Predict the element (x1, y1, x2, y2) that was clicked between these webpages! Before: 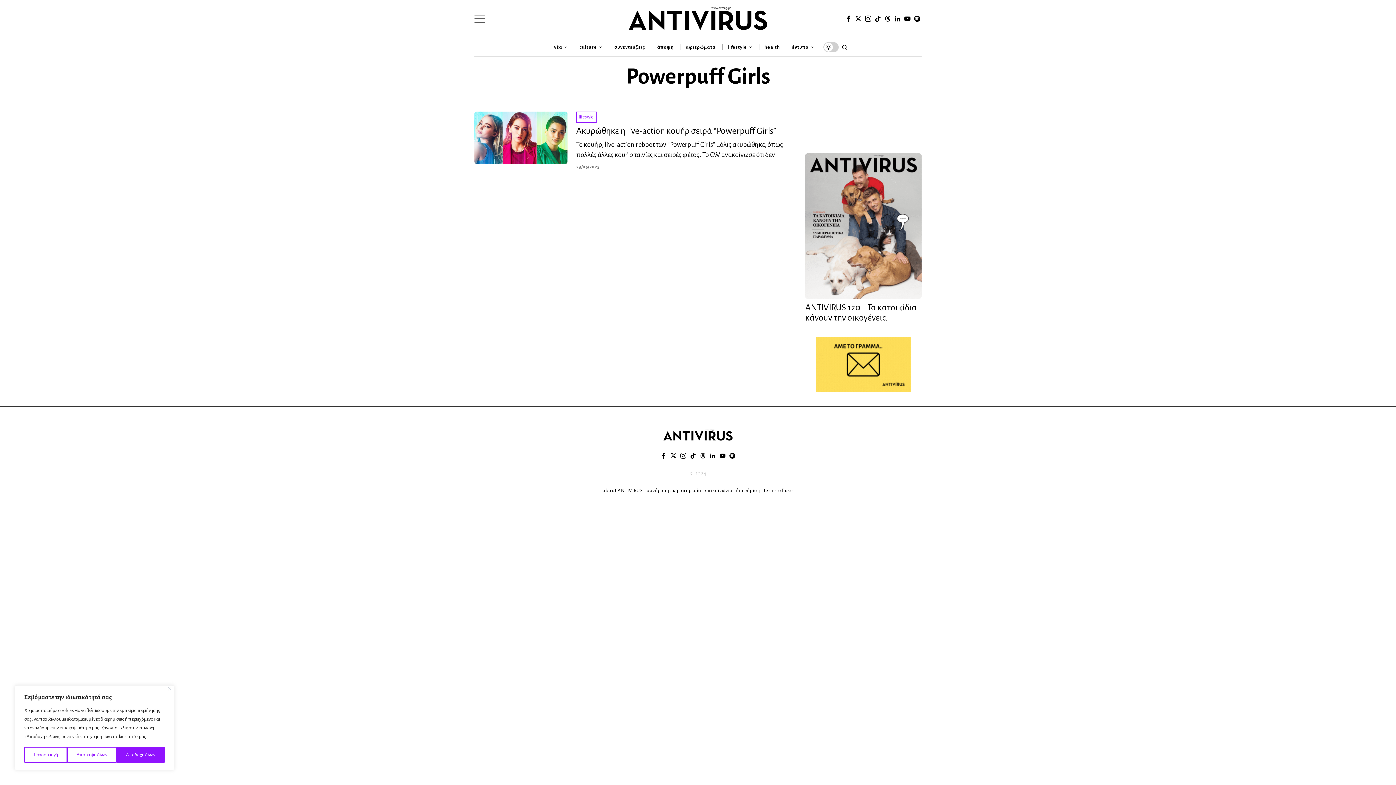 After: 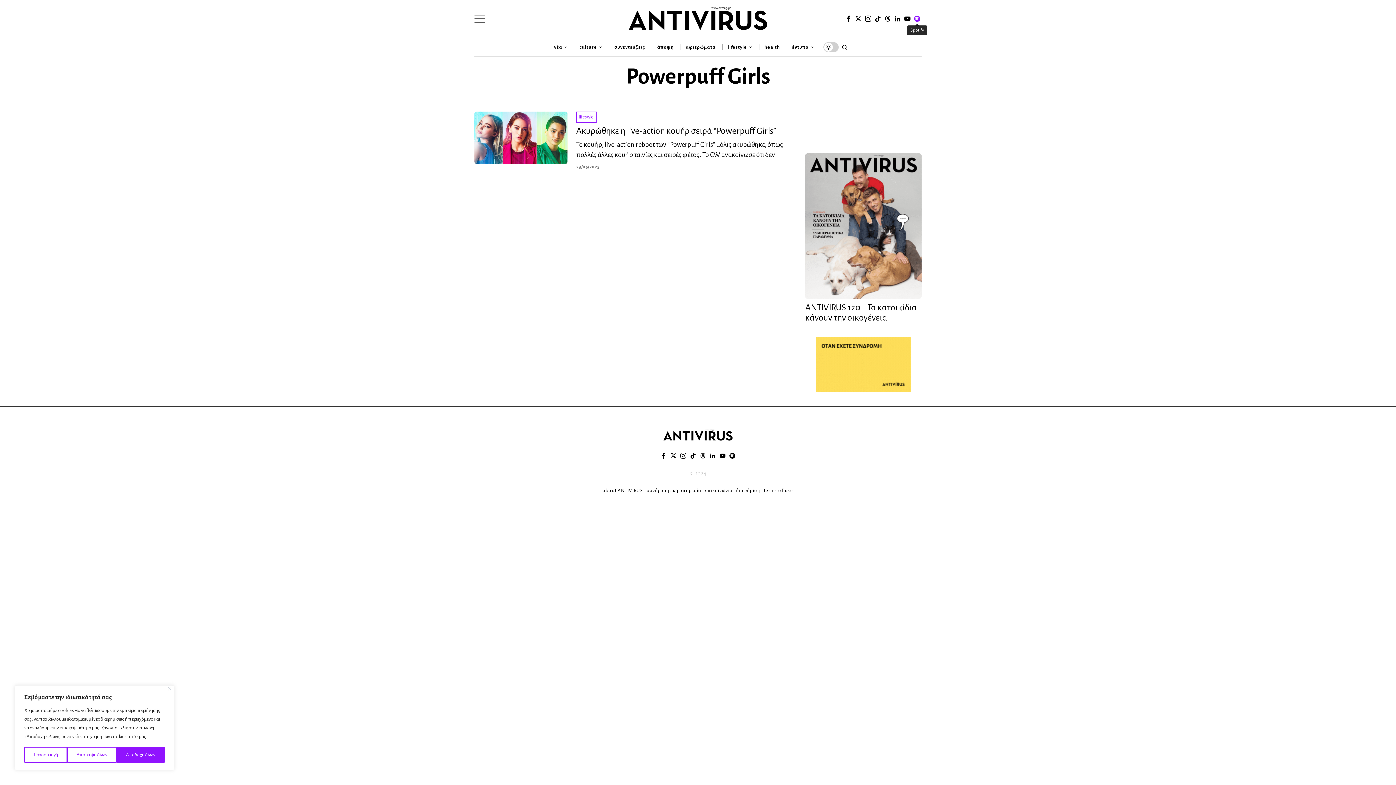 Action: bbox: (913, 14, 921, 23) label: Spotify